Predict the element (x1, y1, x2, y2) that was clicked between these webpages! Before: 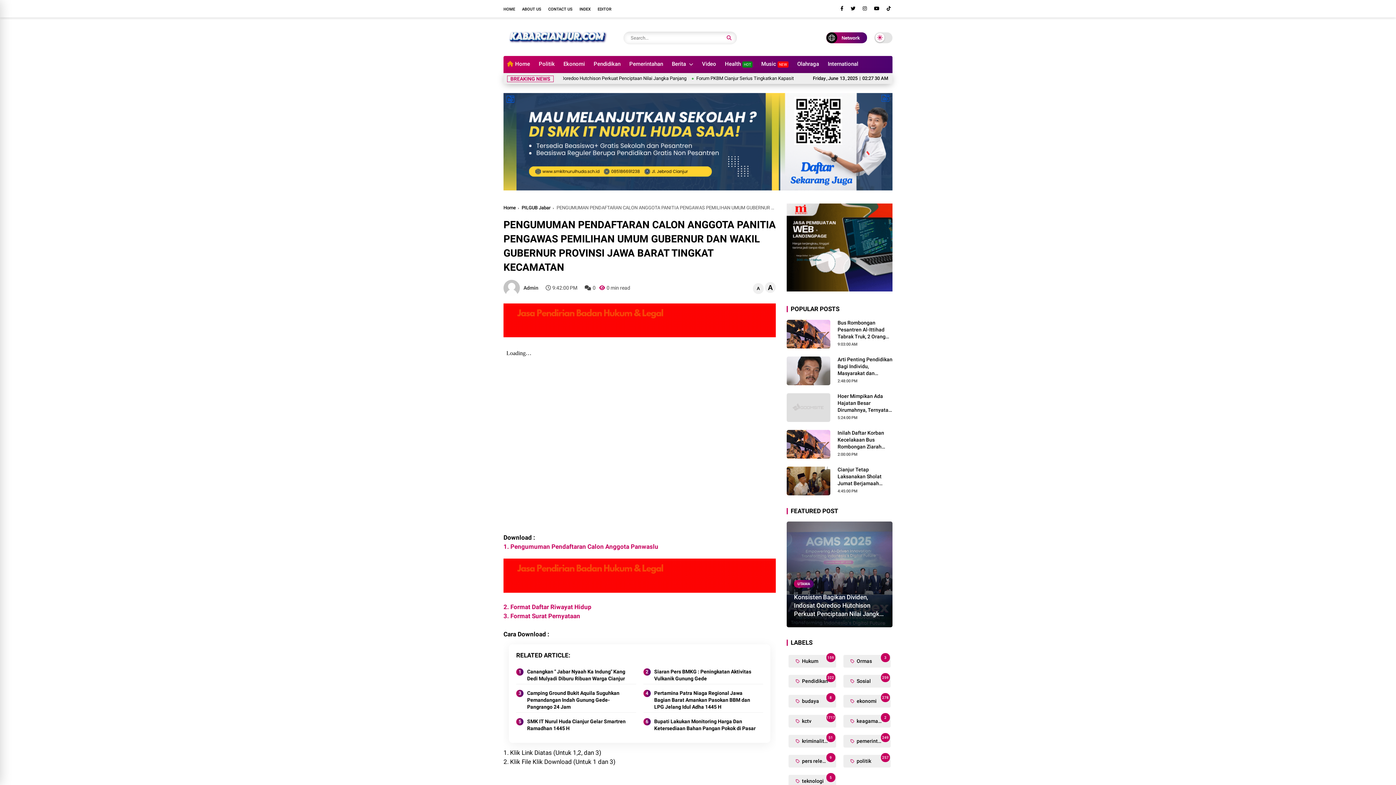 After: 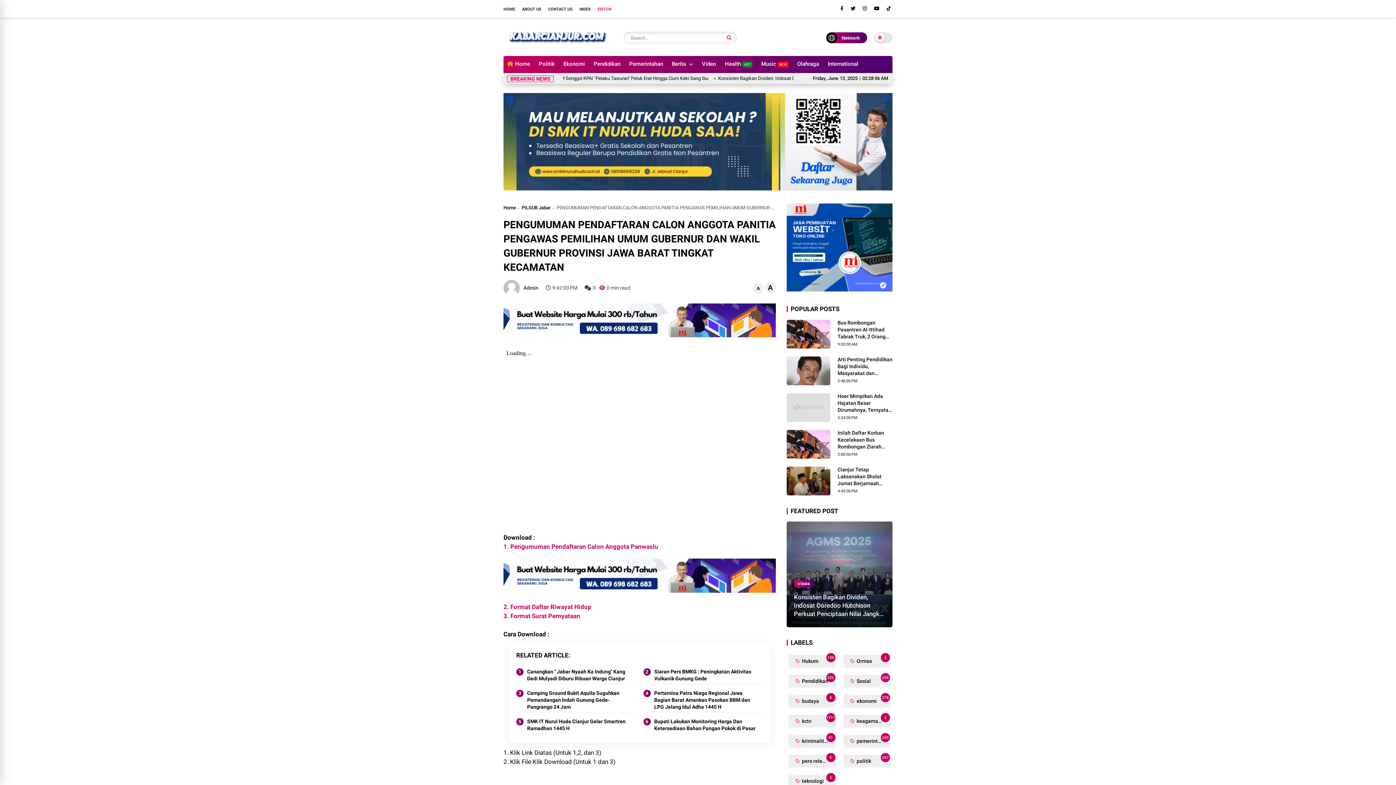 Action: bbox: (597, 6, 611, 11) label: EDITOR